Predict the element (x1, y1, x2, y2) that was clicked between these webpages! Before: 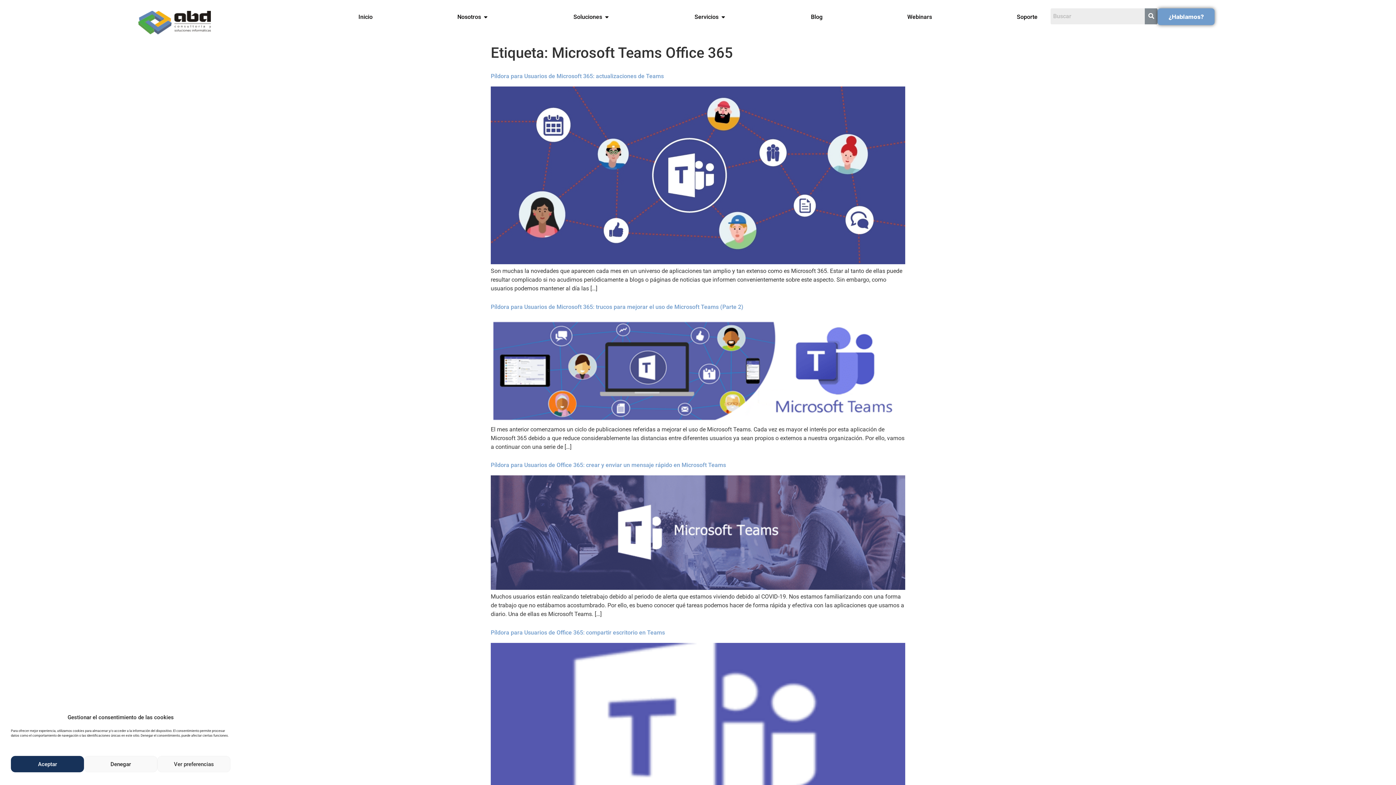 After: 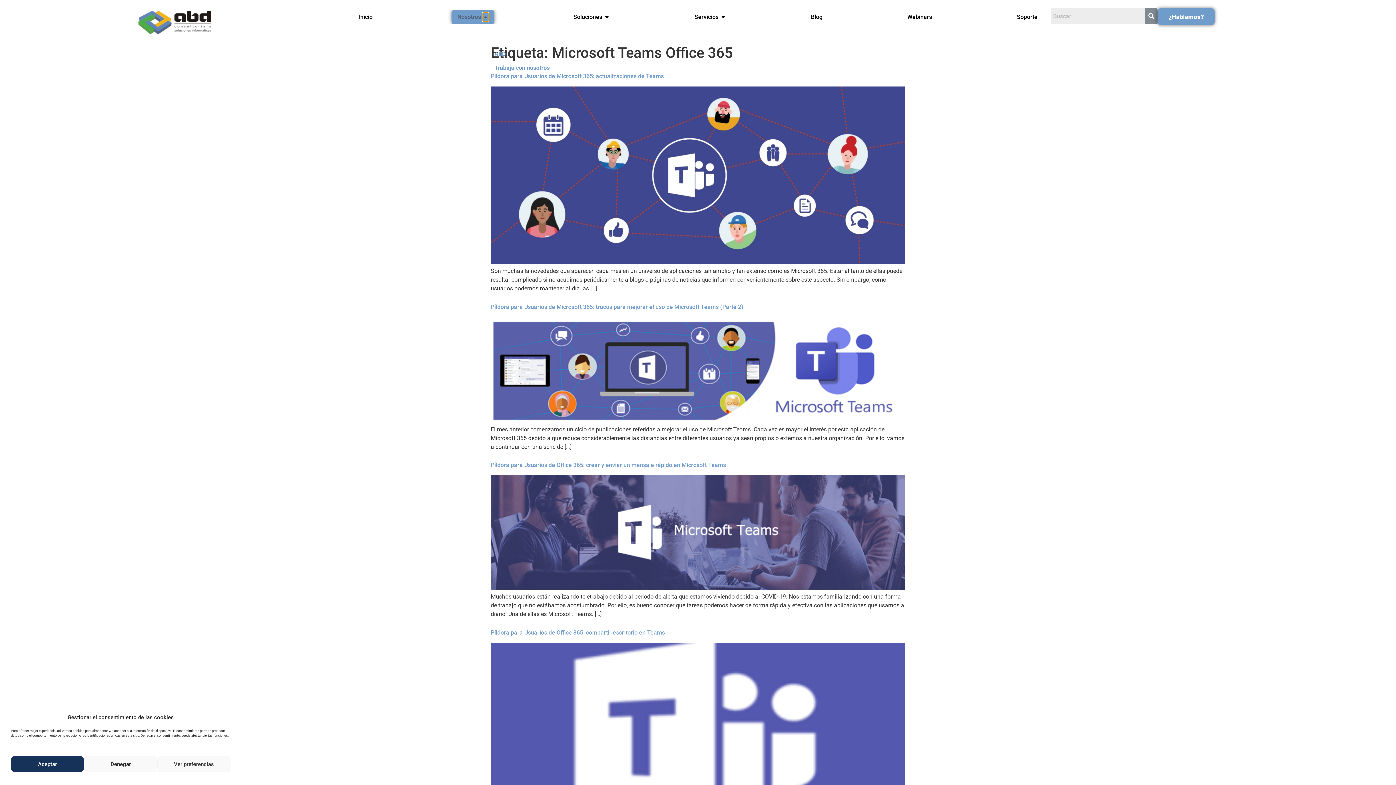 Action: bbox: (482, 12, 488, 21) label: Open Nosotros